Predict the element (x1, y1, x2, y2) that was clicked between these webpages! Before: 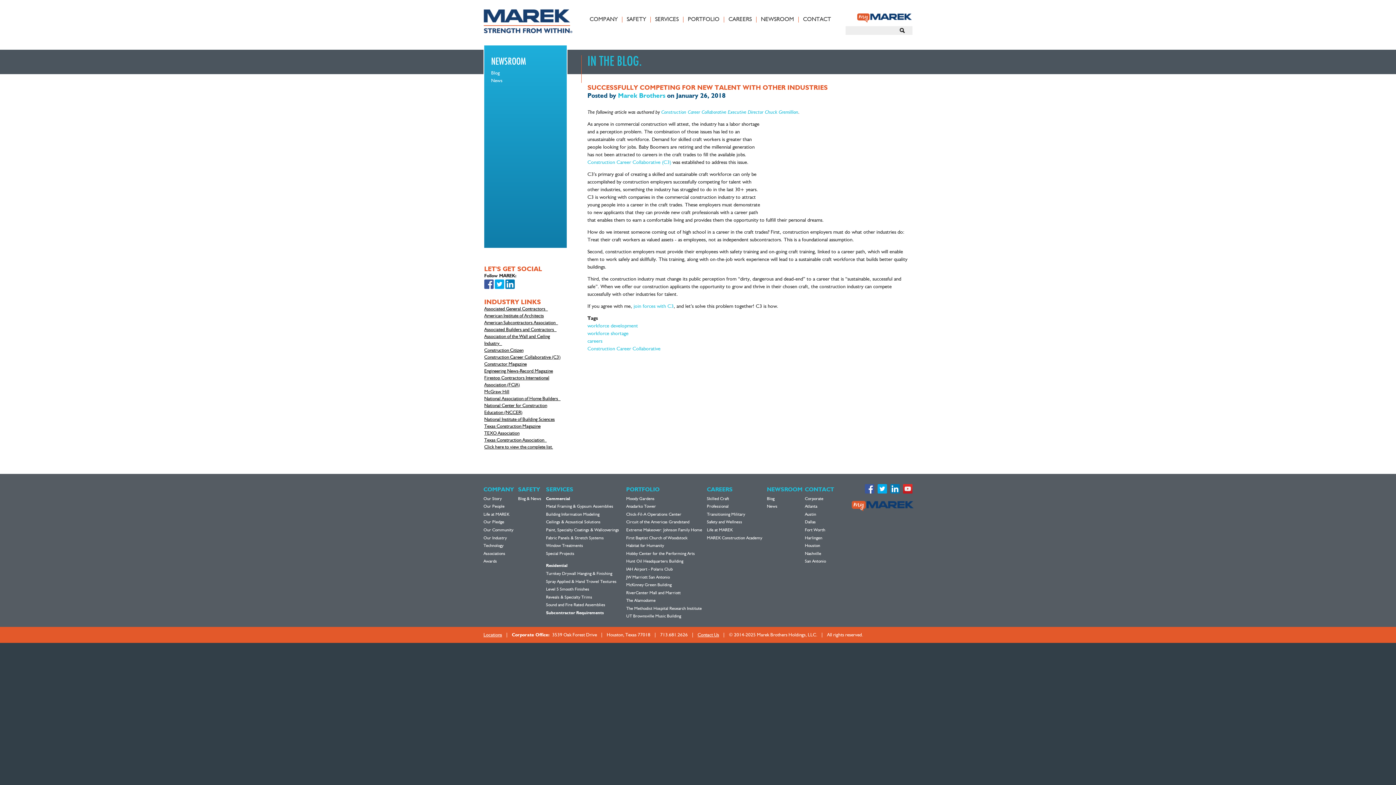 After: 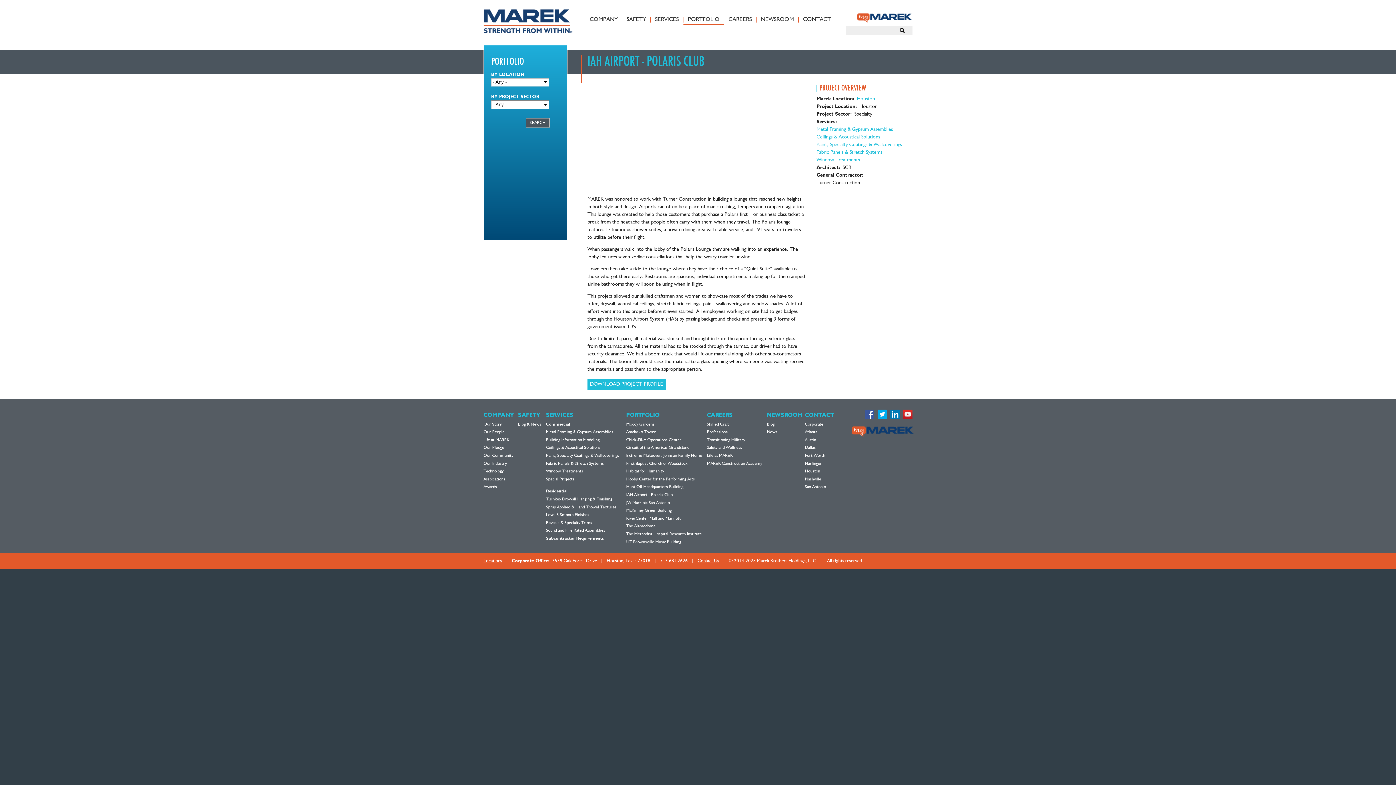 Action: label: IAH Airport - Polaris Club bbox: (626, 567, 672, 571)